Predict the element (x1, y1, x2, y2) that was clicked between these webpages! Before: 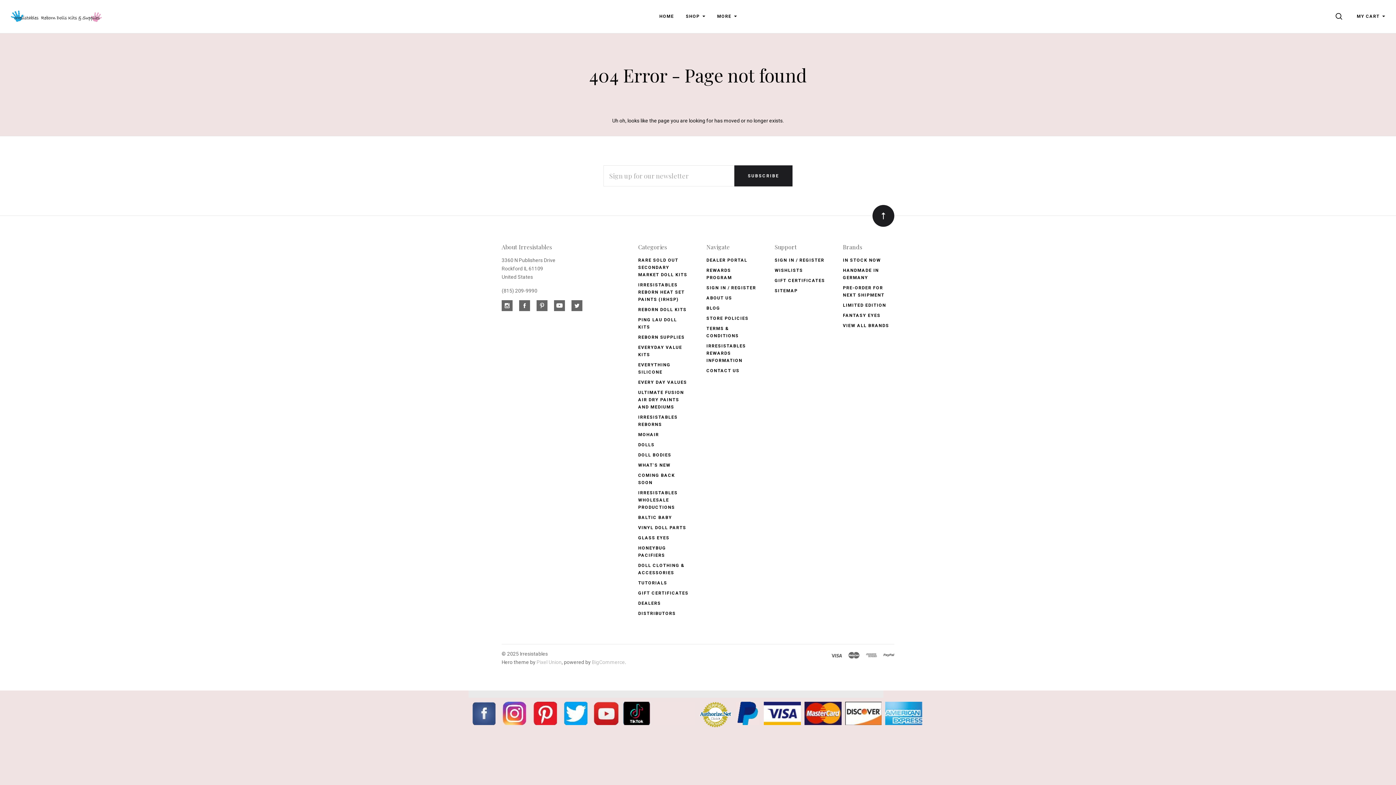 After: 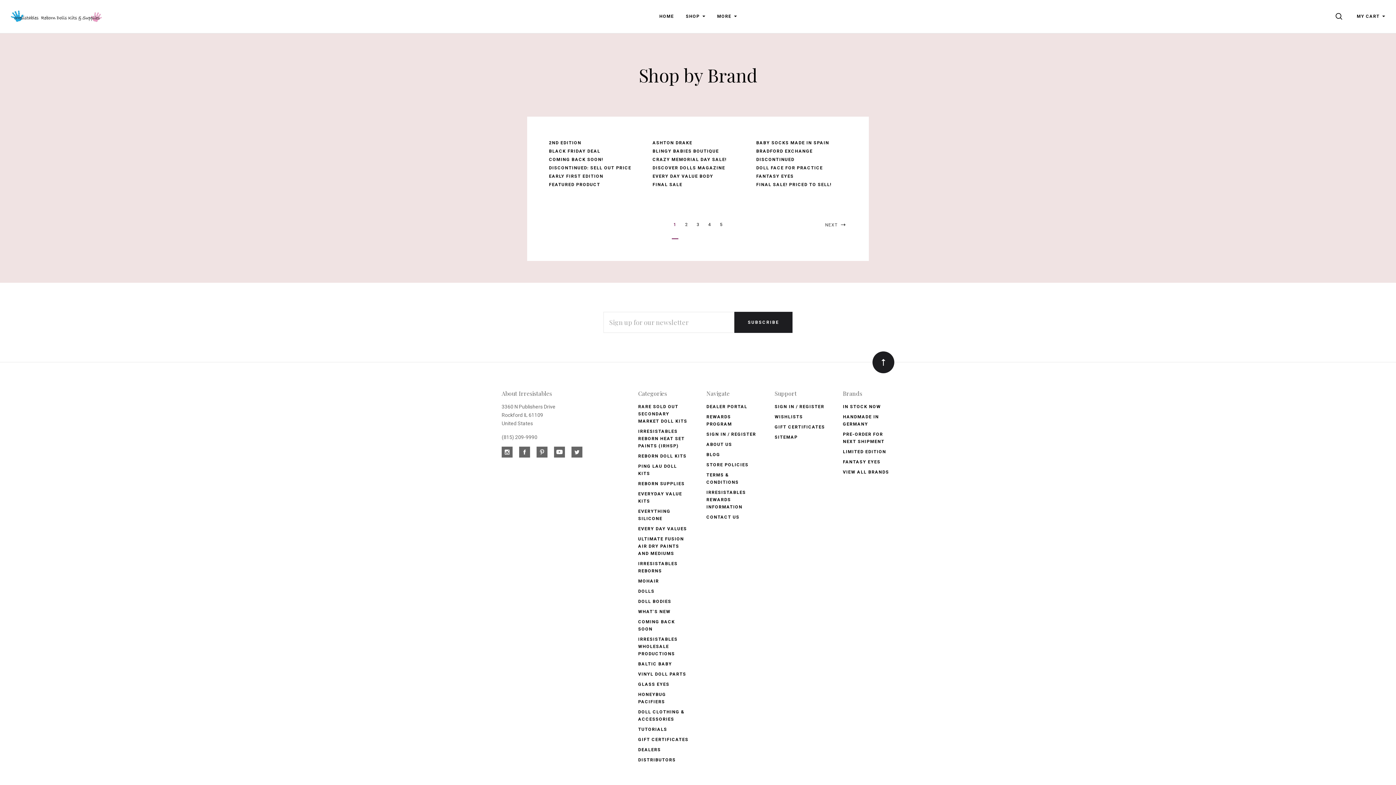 Action: label: VIEW ALL BRANDS bbox: (843, 323, 889, 328)